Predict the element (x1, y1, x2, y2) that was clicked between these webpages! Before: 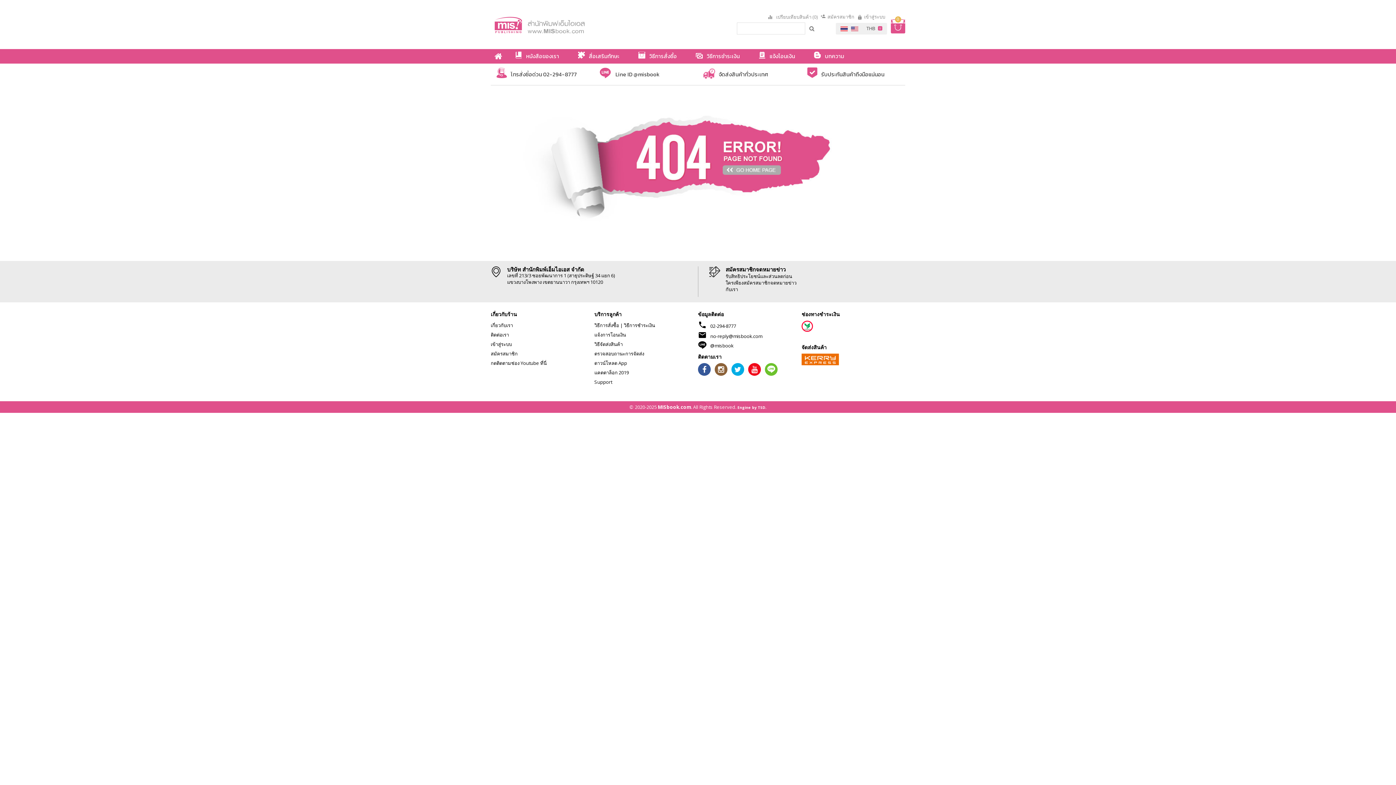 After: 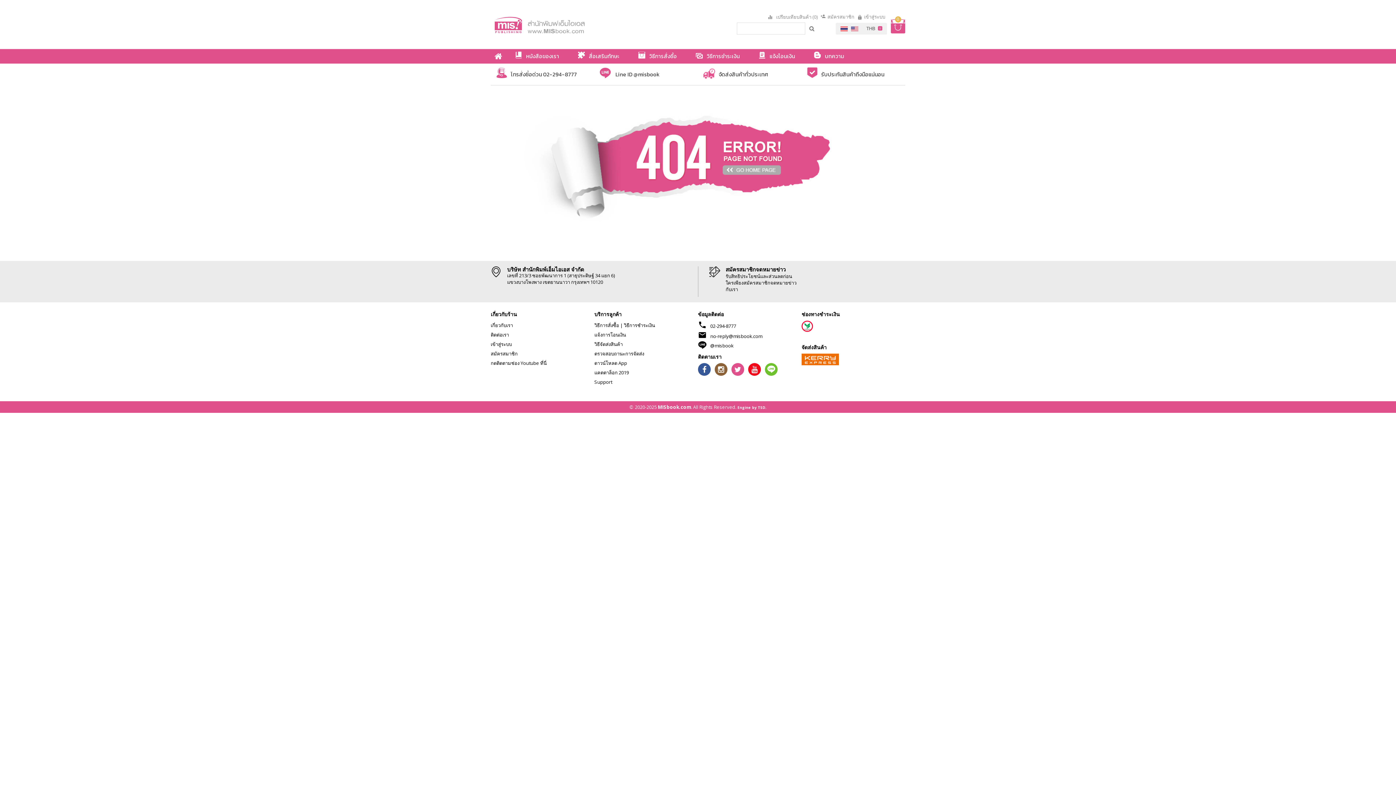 Action: bbox: (731, 367, 744, 373)